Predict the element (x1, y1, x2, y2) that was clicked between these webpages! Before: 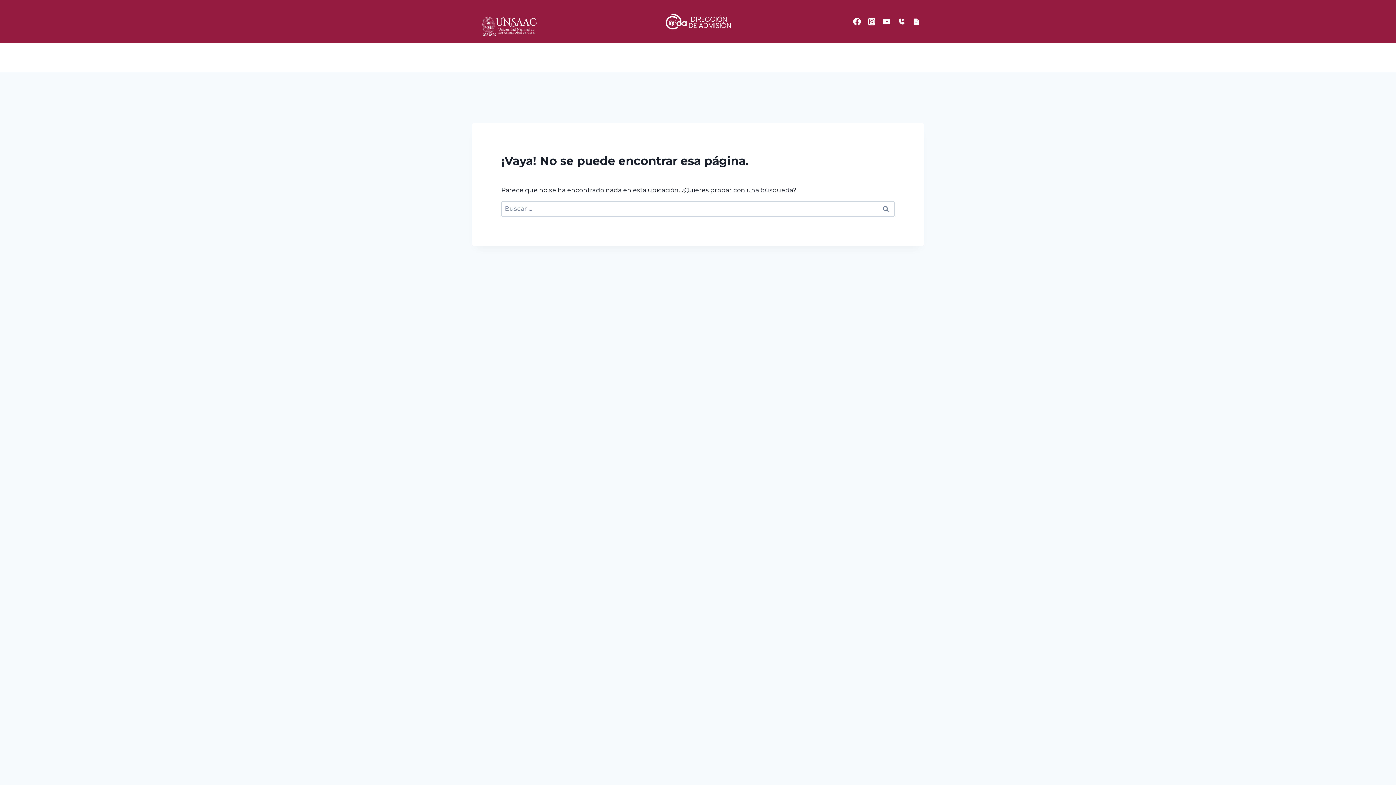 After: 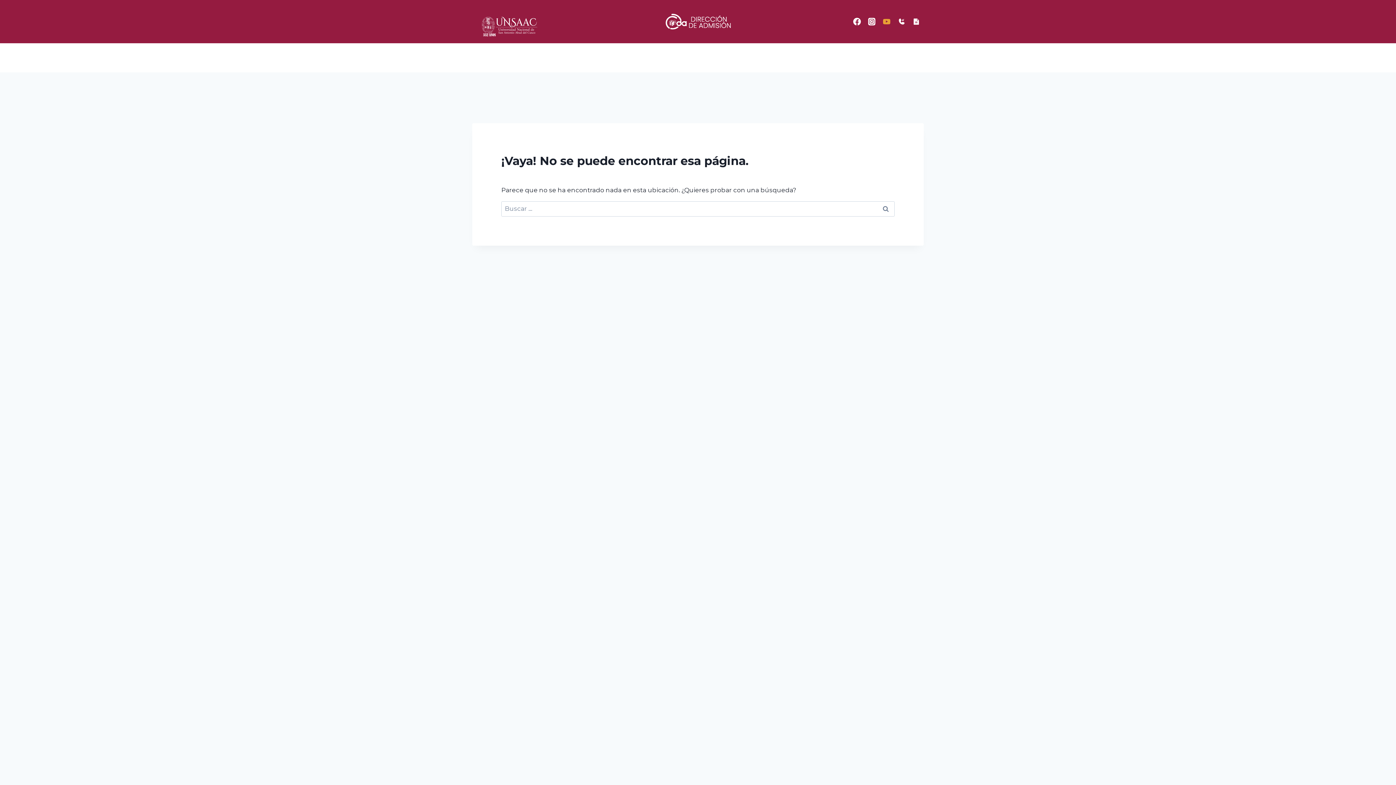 Action: label: YouTube bbox: (879, 14, 894, 29)